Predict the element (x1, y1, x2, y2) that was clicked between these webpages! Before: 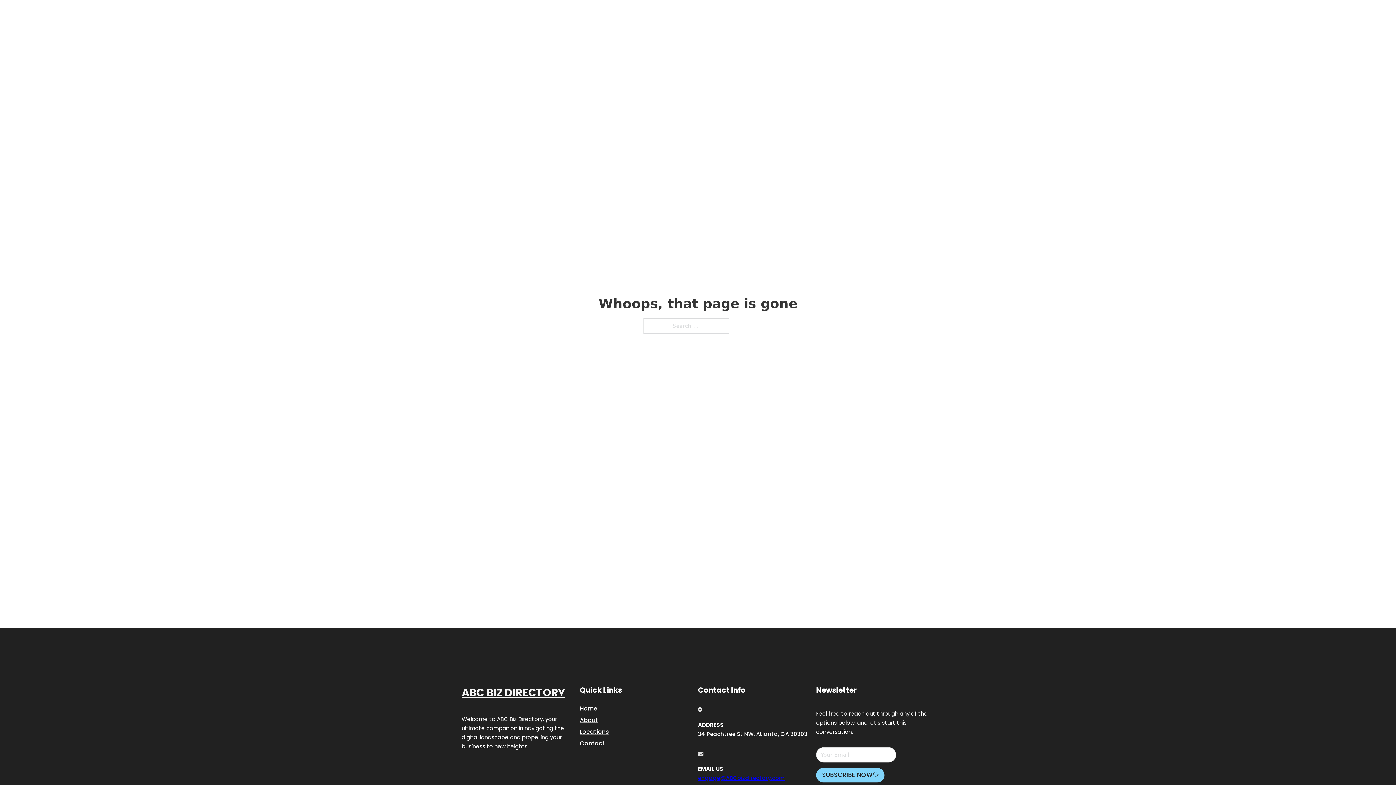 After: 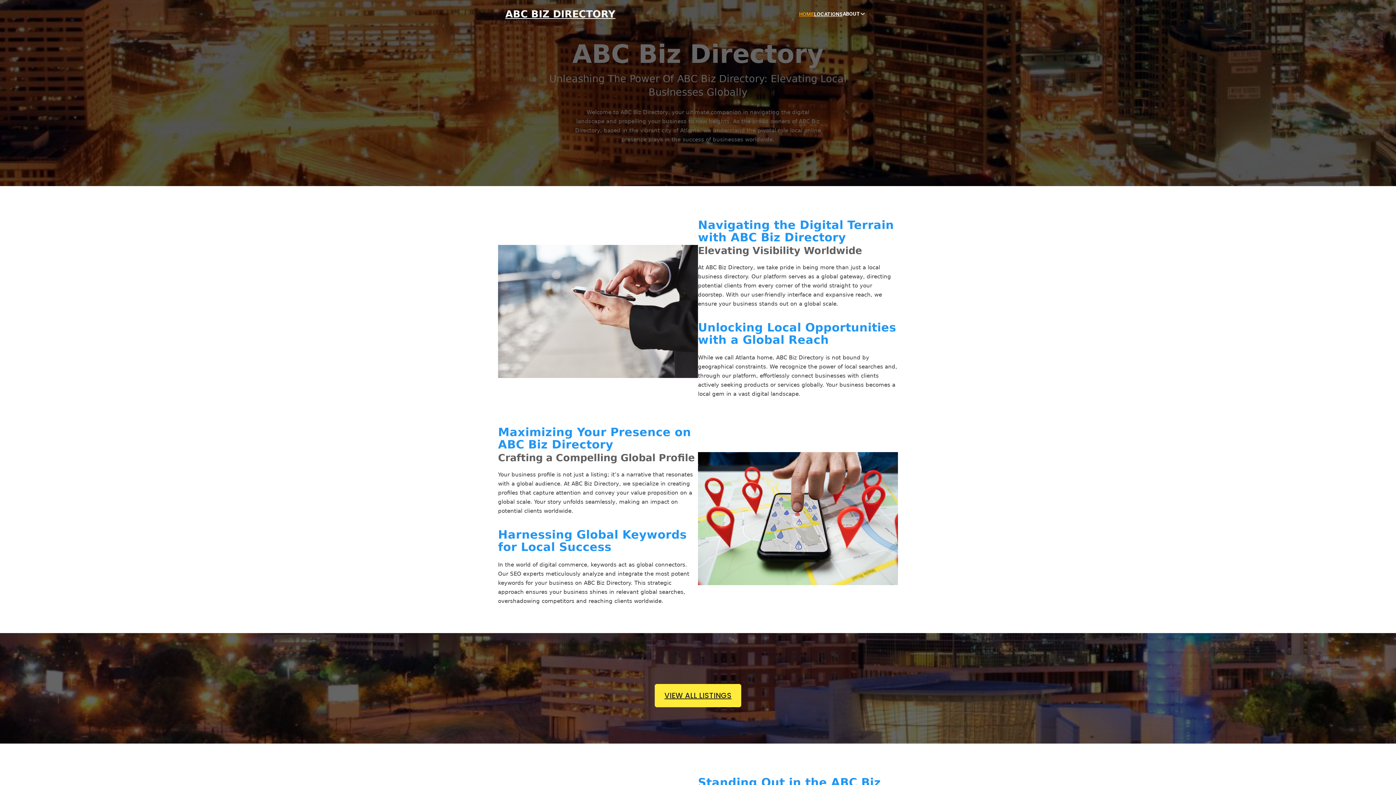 Action: bbox: (505, 8, 615, 19) label: ABC BIZ DIRECTORY